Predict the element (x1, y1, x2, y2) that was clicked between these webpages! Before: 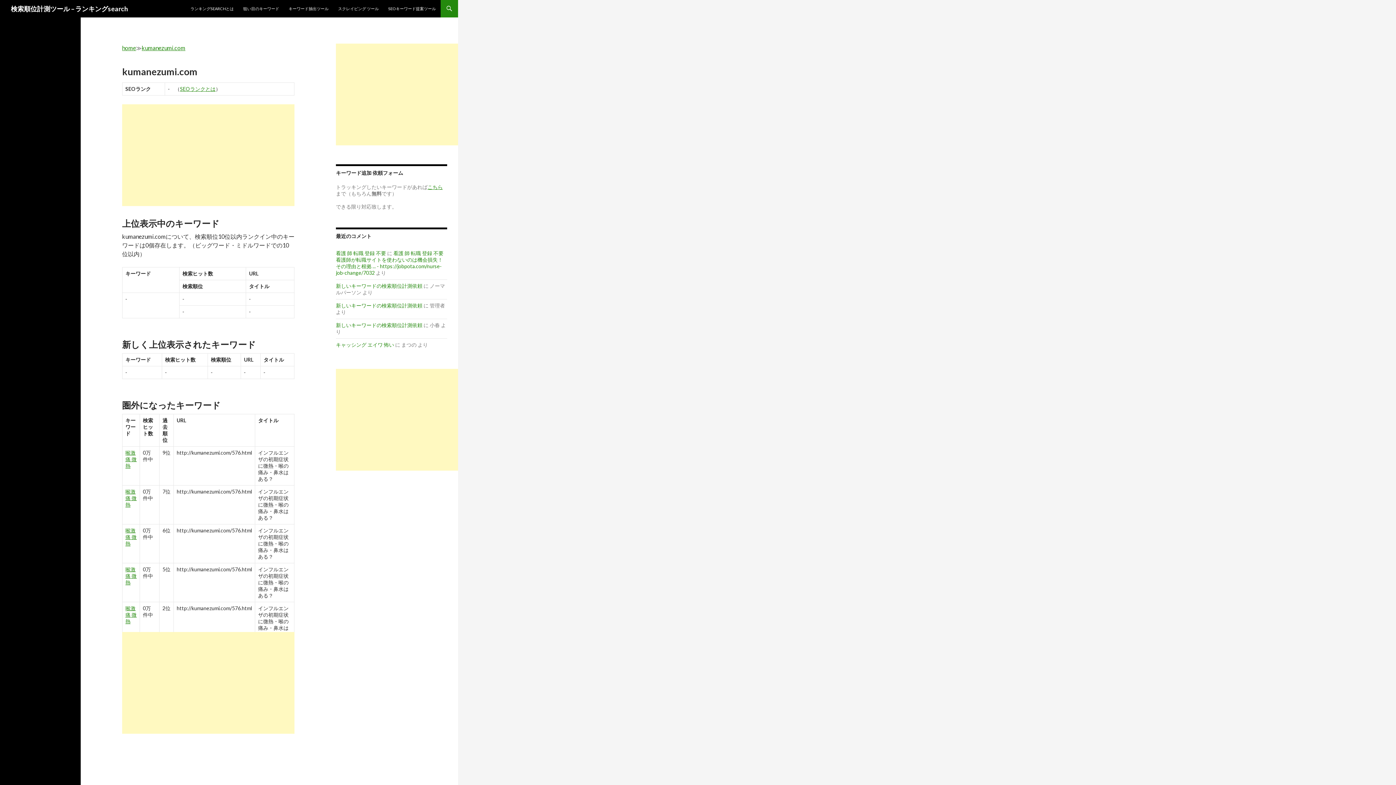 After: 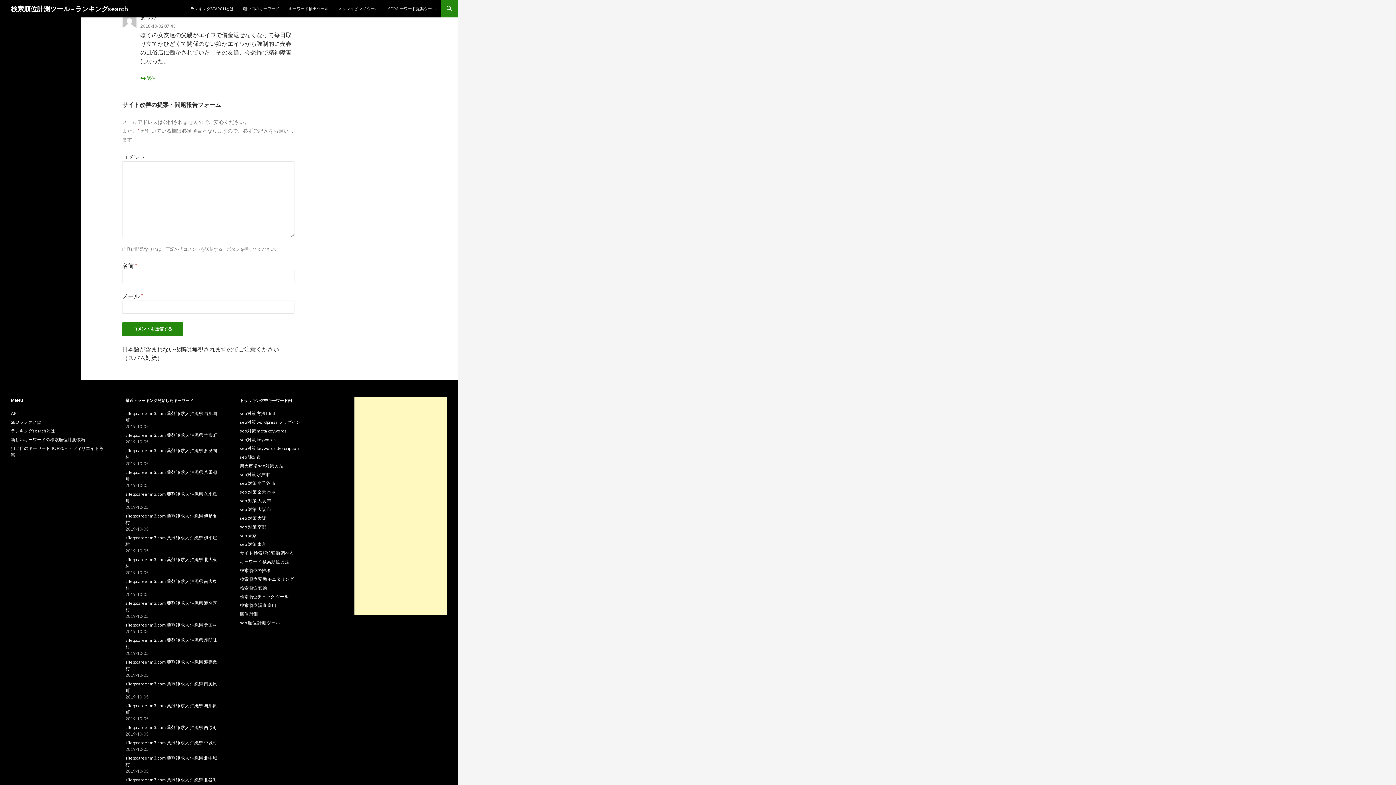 Action: bbox: (336, 341, 394, 348) label: キャッシング エイワ 怖い